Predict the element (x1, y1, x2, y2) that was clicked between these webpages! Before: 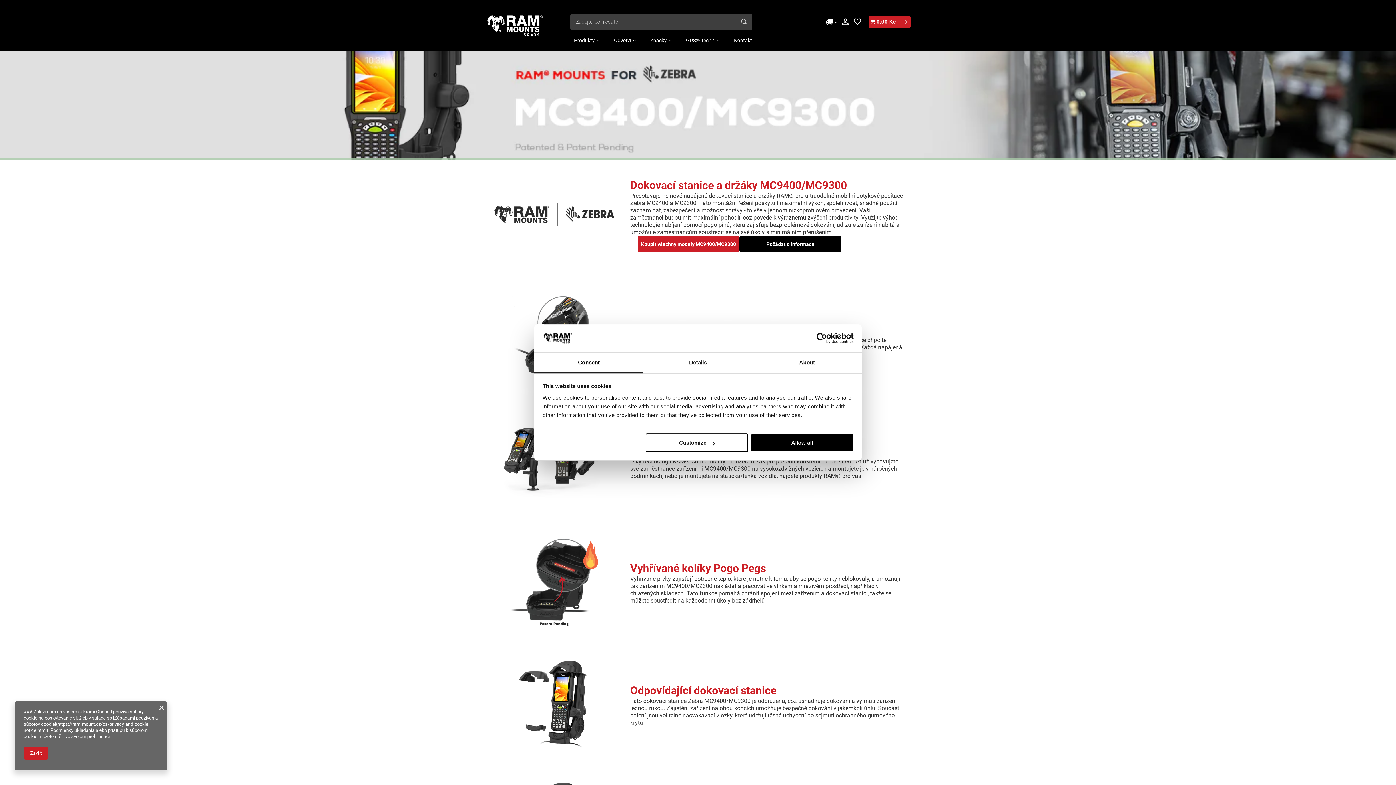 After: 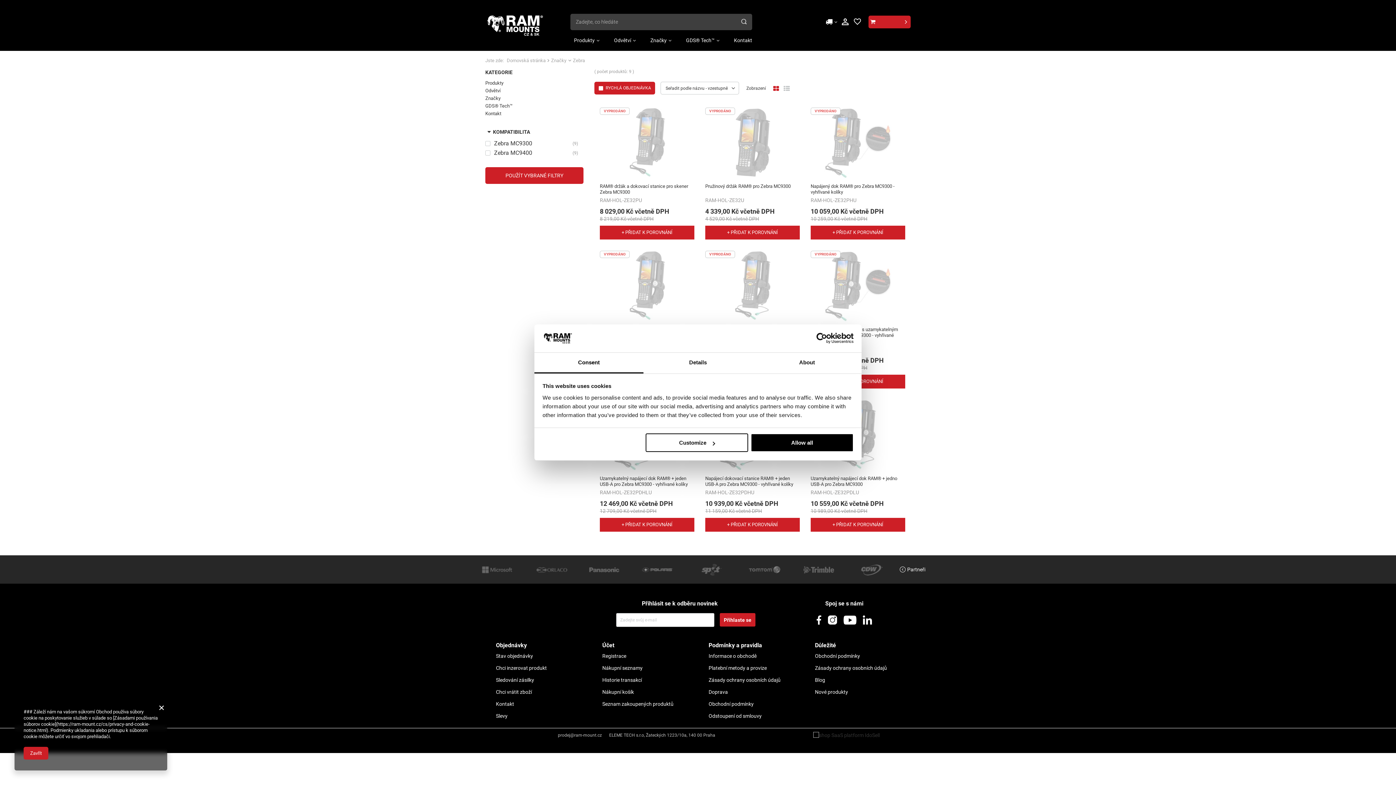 Action: bbox: (637, 236, 739, 252) label: Koupit všechny modely MC9400/MC9300